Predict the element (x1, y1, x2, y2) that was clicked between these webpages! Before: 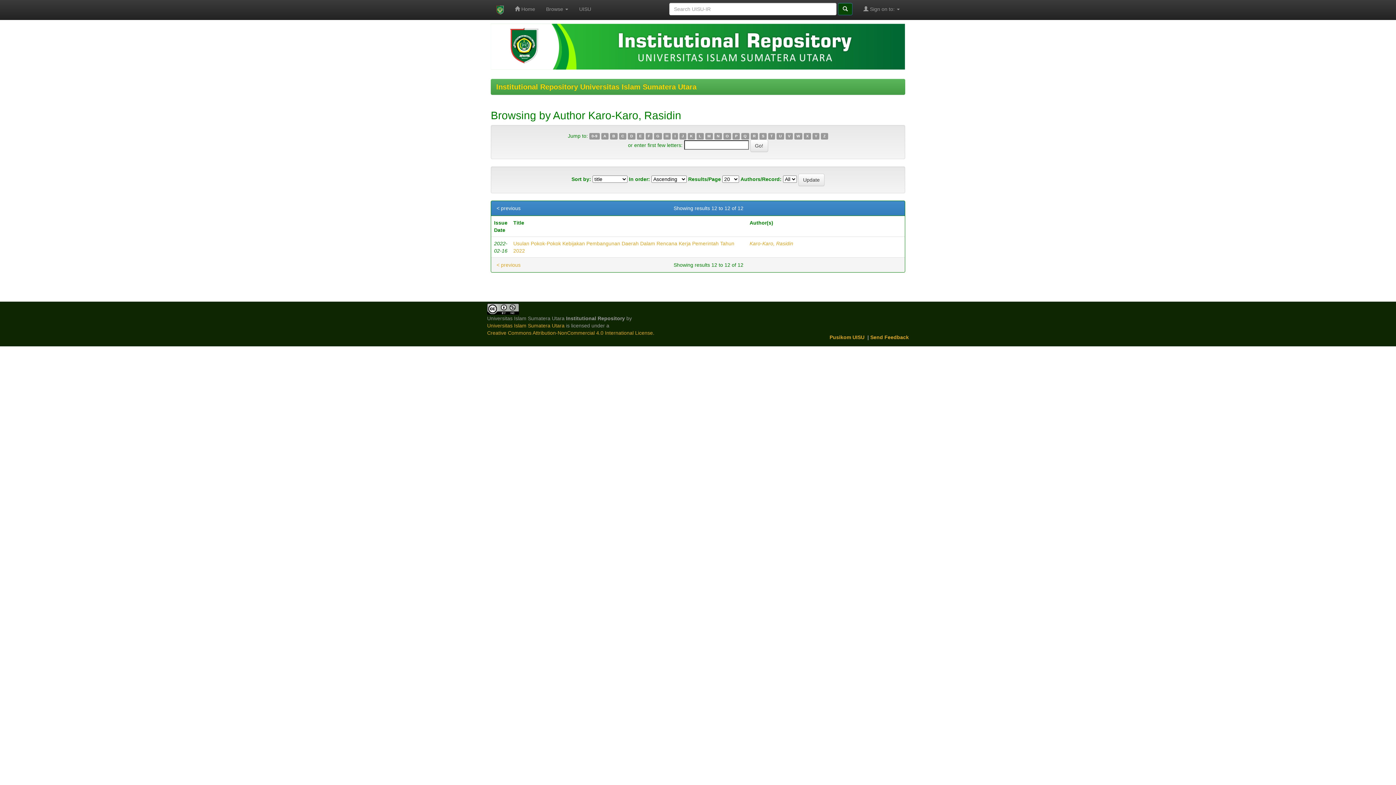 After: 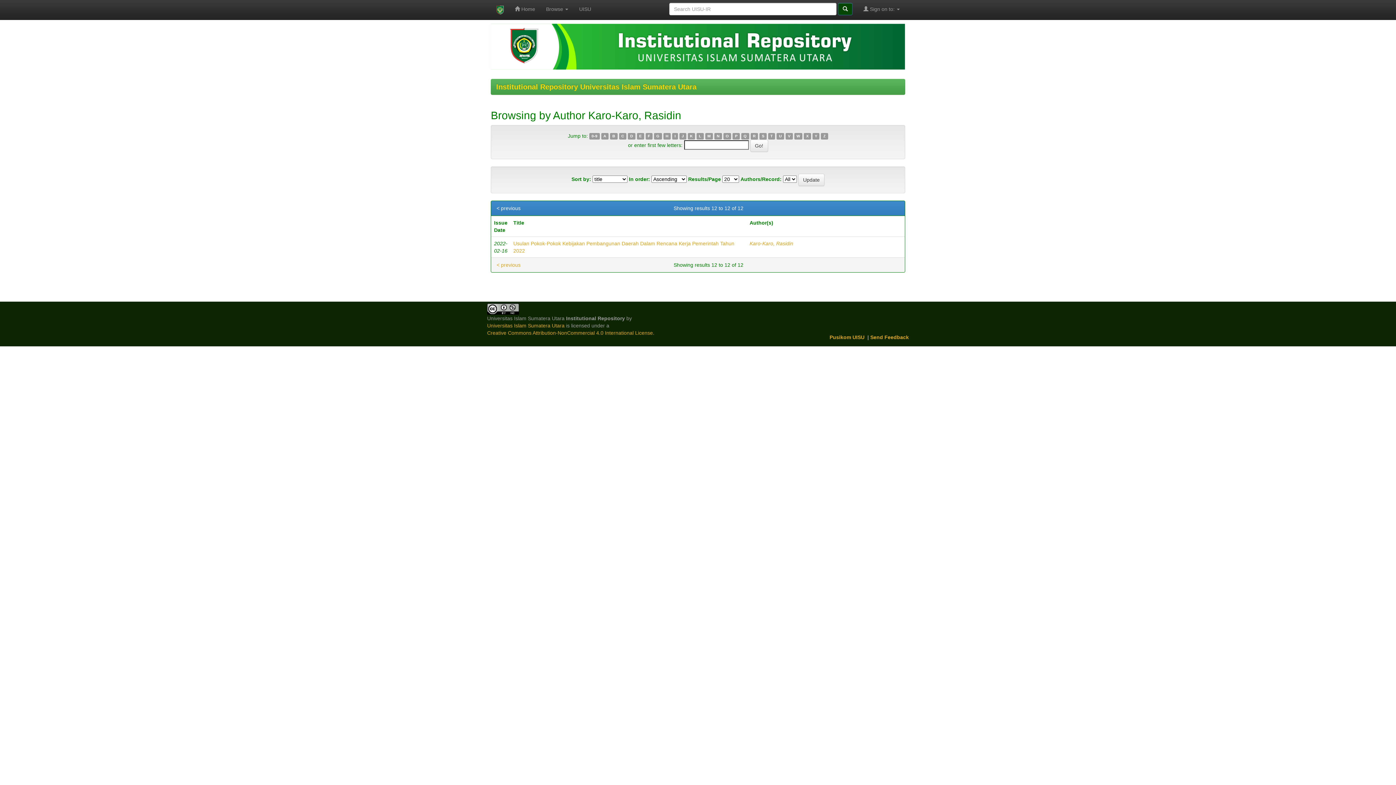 Action: bbox: (741, 133, 749, 139) label: Q